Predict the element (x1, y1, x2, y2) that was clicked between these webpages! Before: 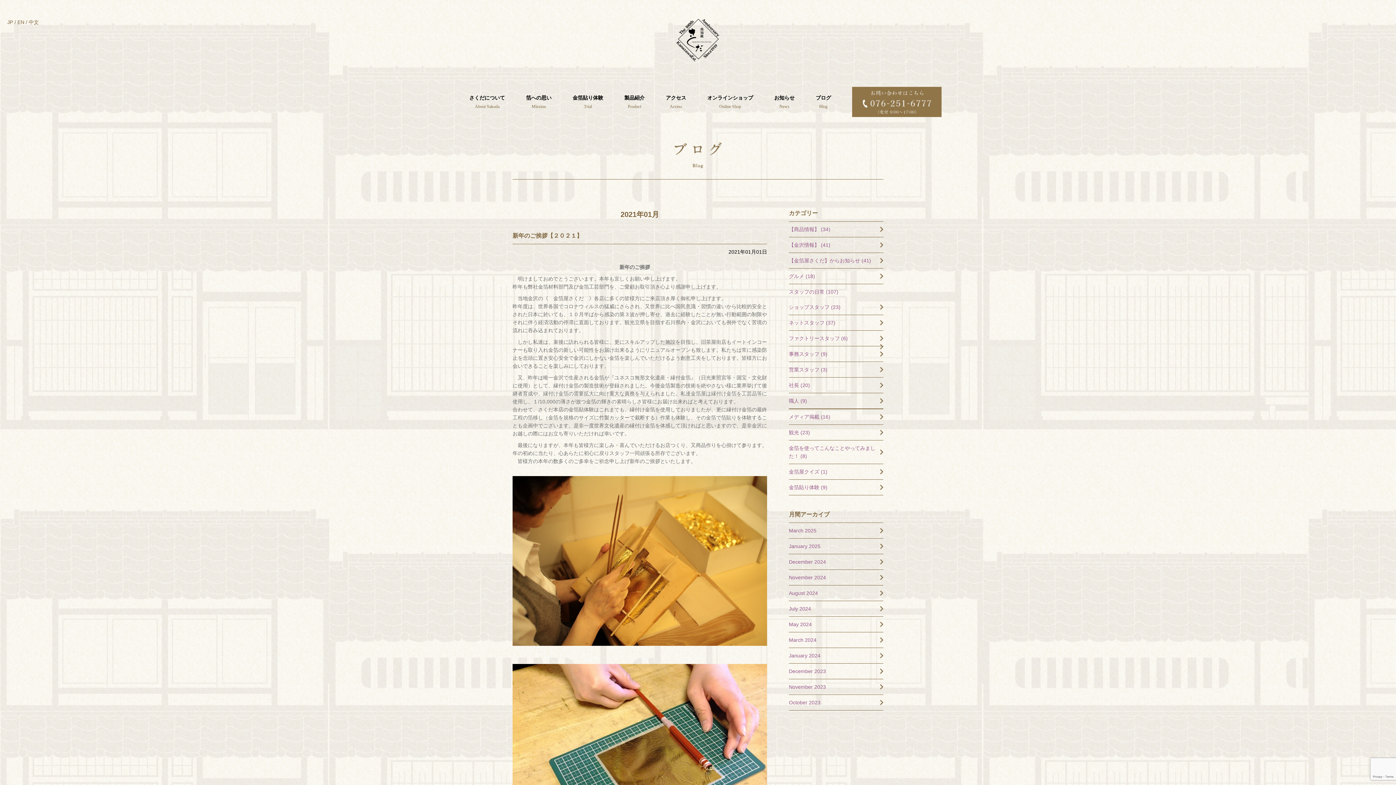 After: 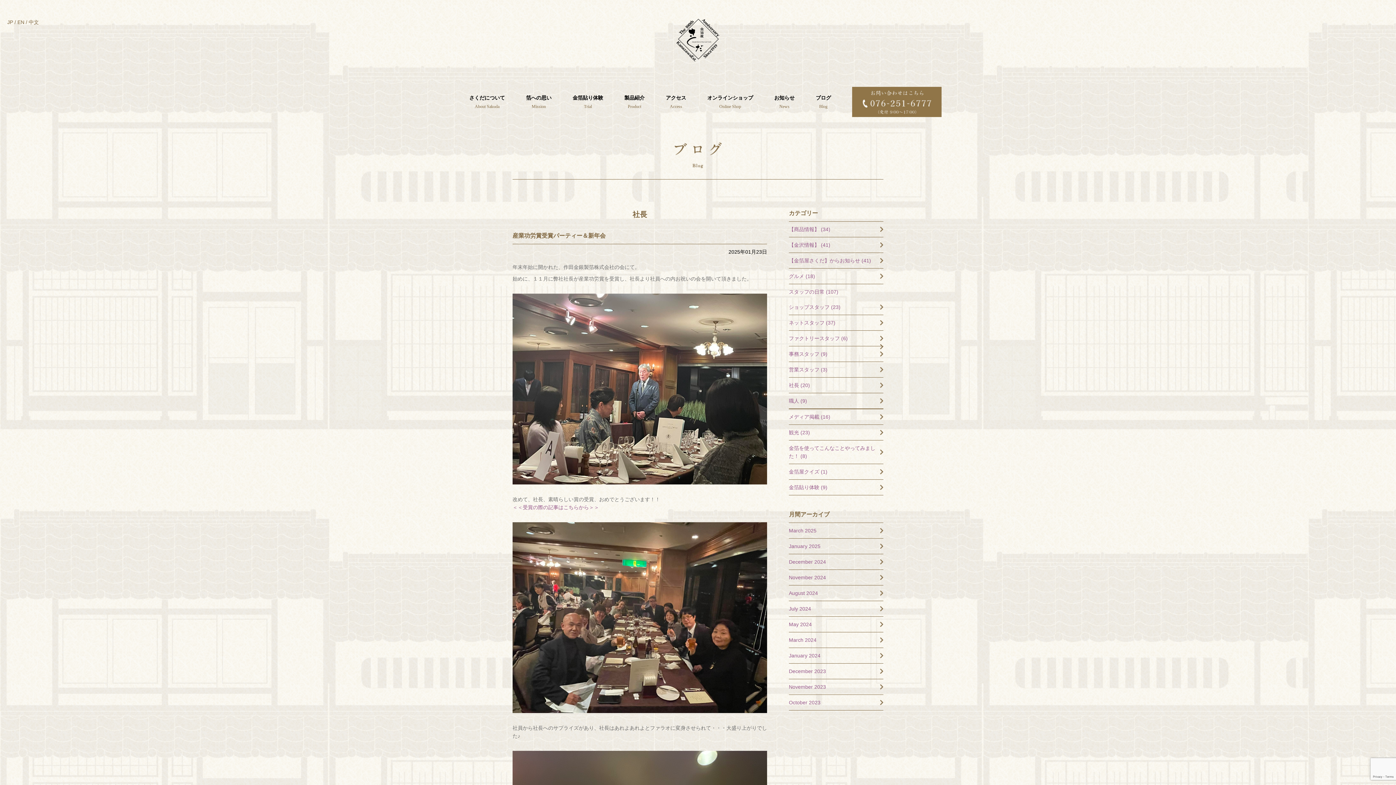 Action: bbox: (789, 377, 883, 393) label: 社長 (20)